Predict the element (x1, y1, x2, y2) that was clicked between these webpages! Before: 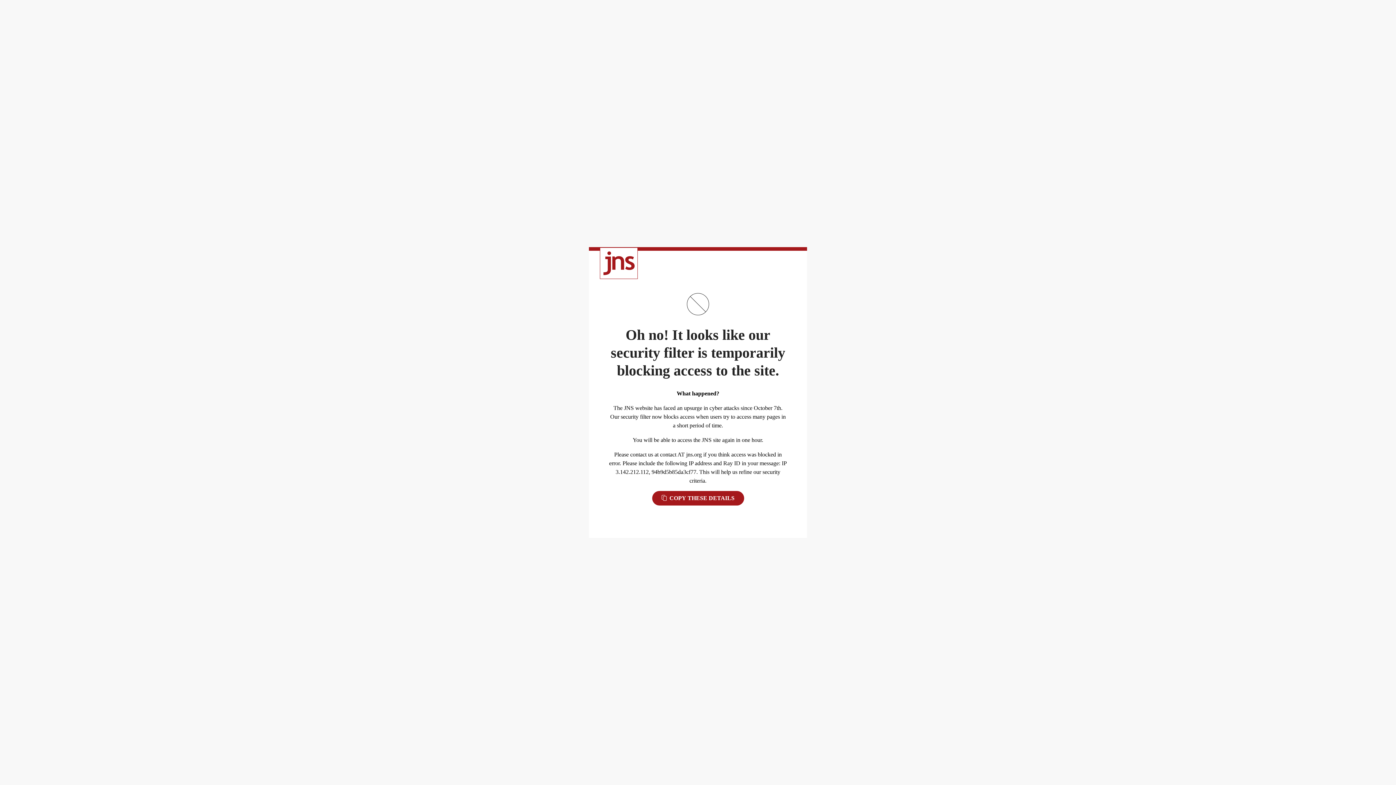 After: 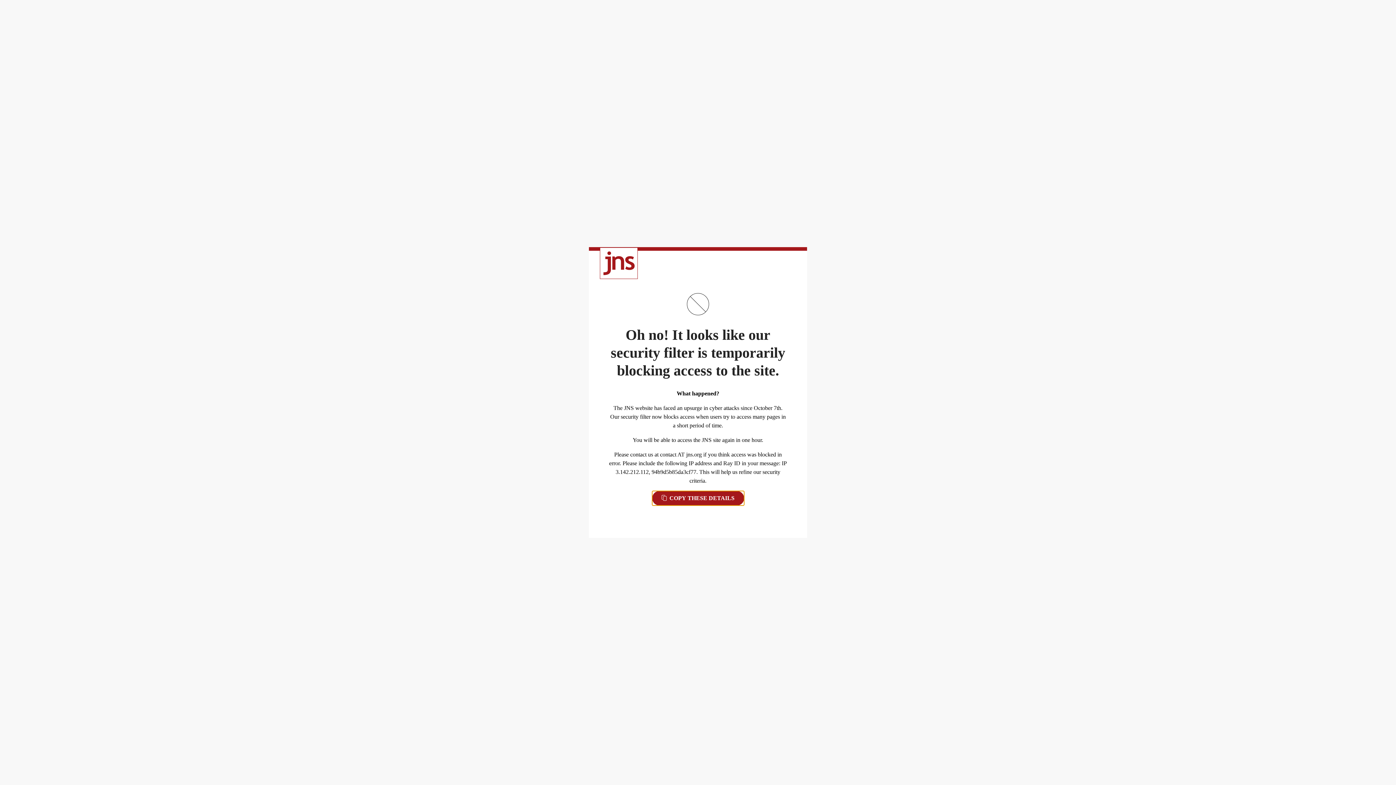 Action: bbox: (652, 491, 744, 505) label:  COPY THESE DETAILS